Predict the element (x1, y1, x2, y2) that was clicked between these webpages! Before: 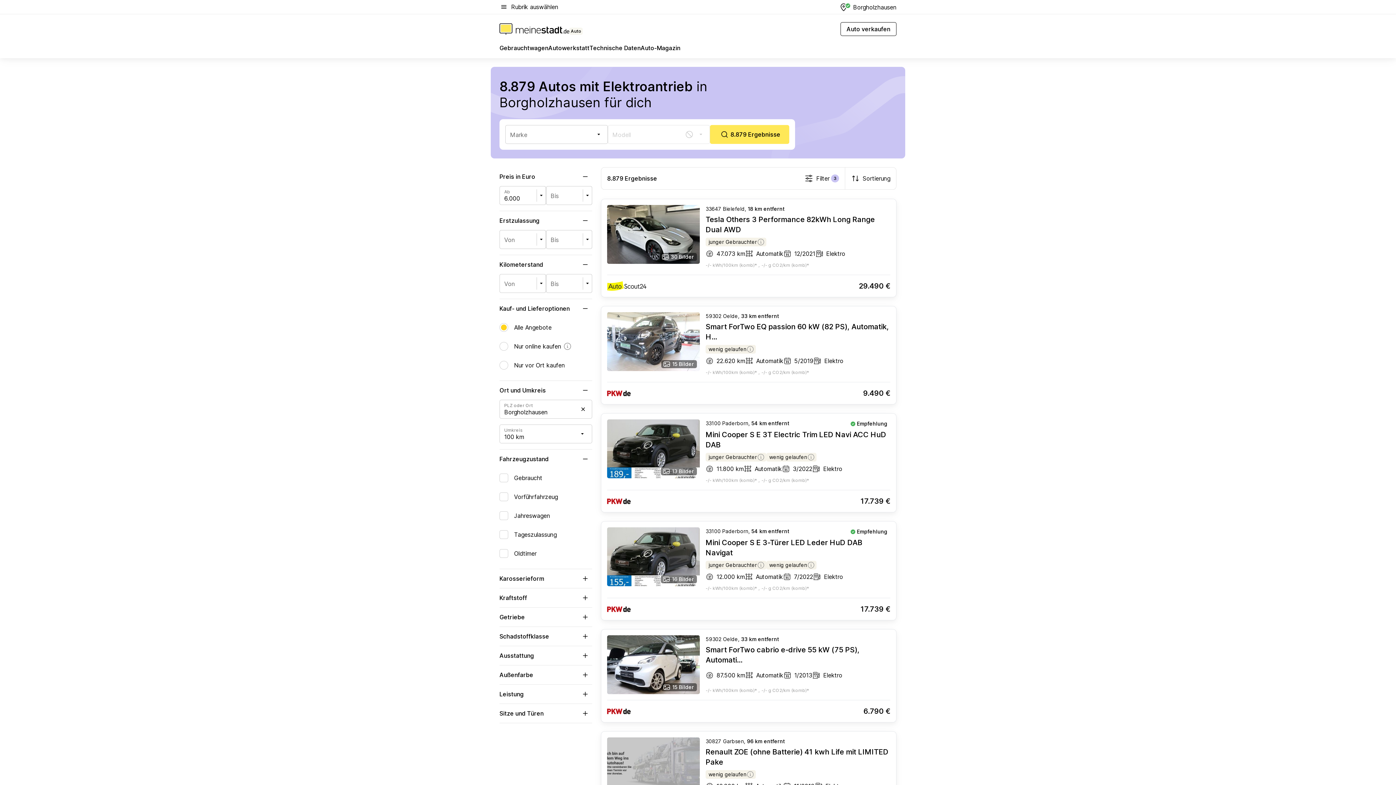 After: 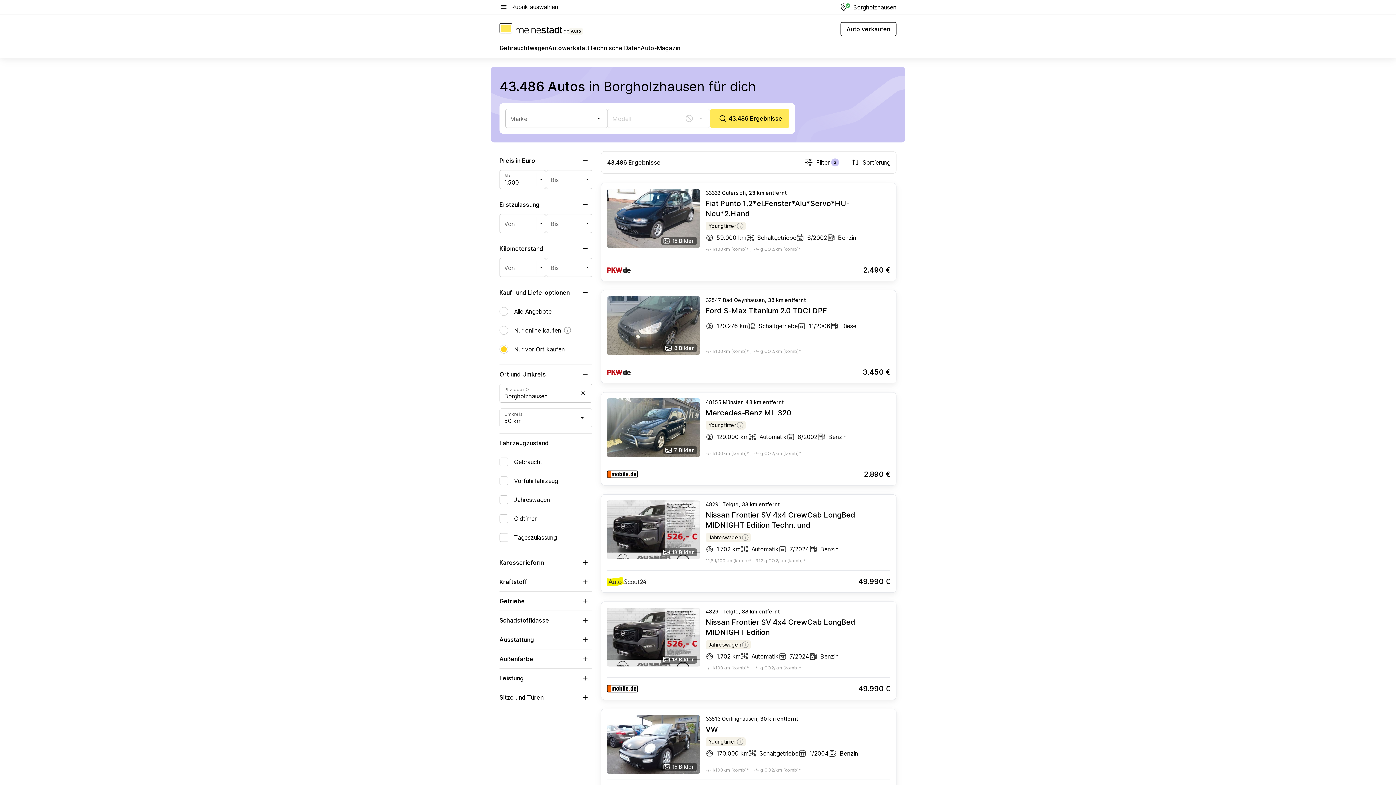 Action: label: Auto bbox: (499, 23, 583, 34)